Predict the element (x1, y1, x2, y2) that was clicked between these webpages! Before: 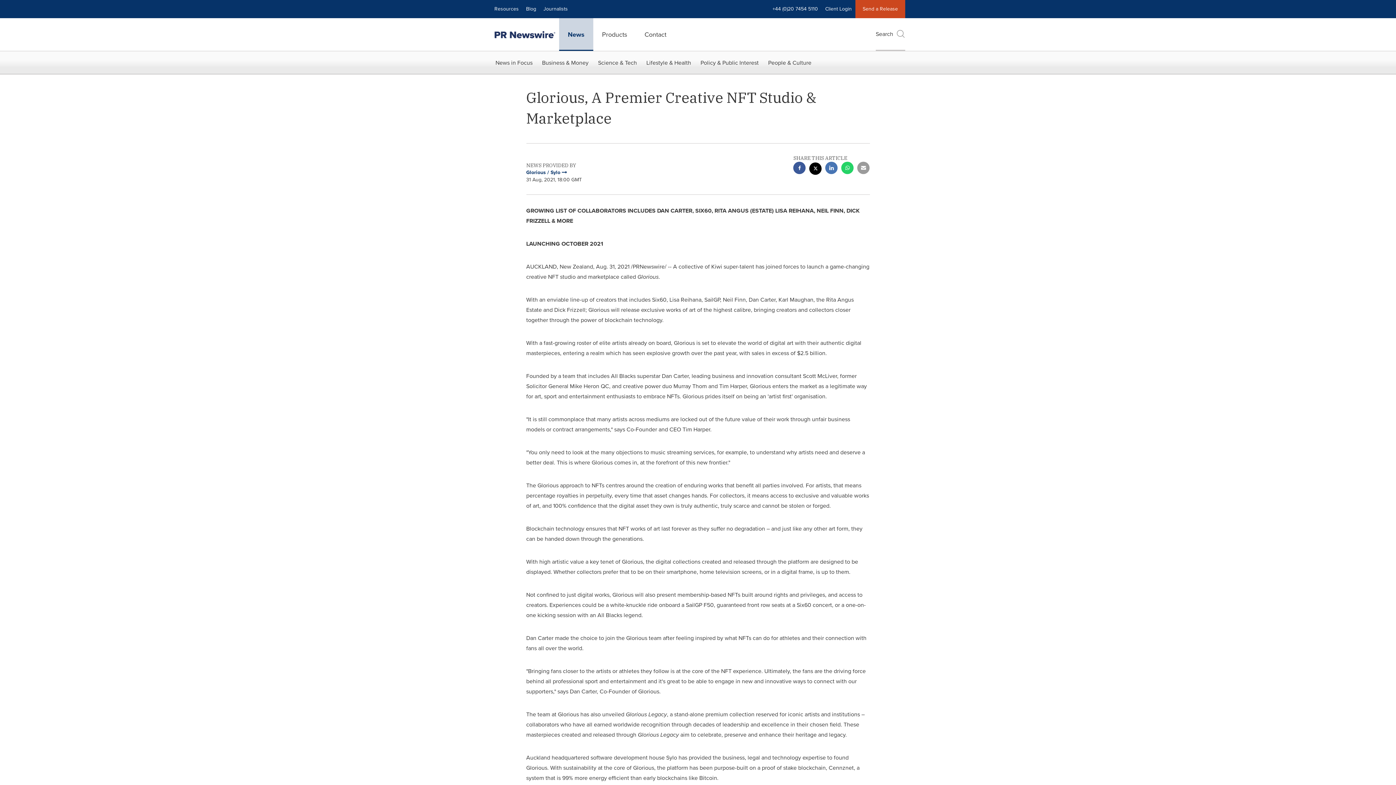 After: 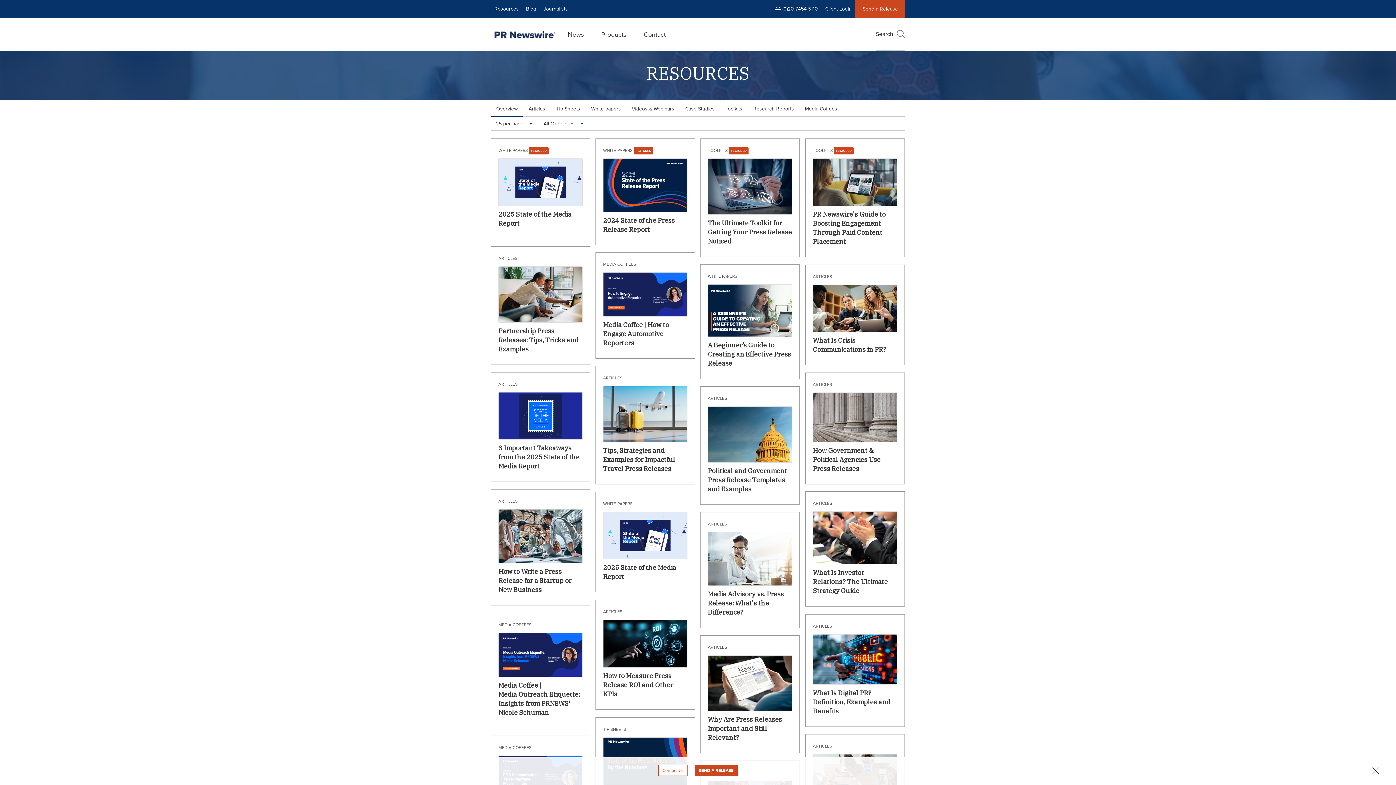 Action: bbox: (490, 0, 522, 18) label: Resources